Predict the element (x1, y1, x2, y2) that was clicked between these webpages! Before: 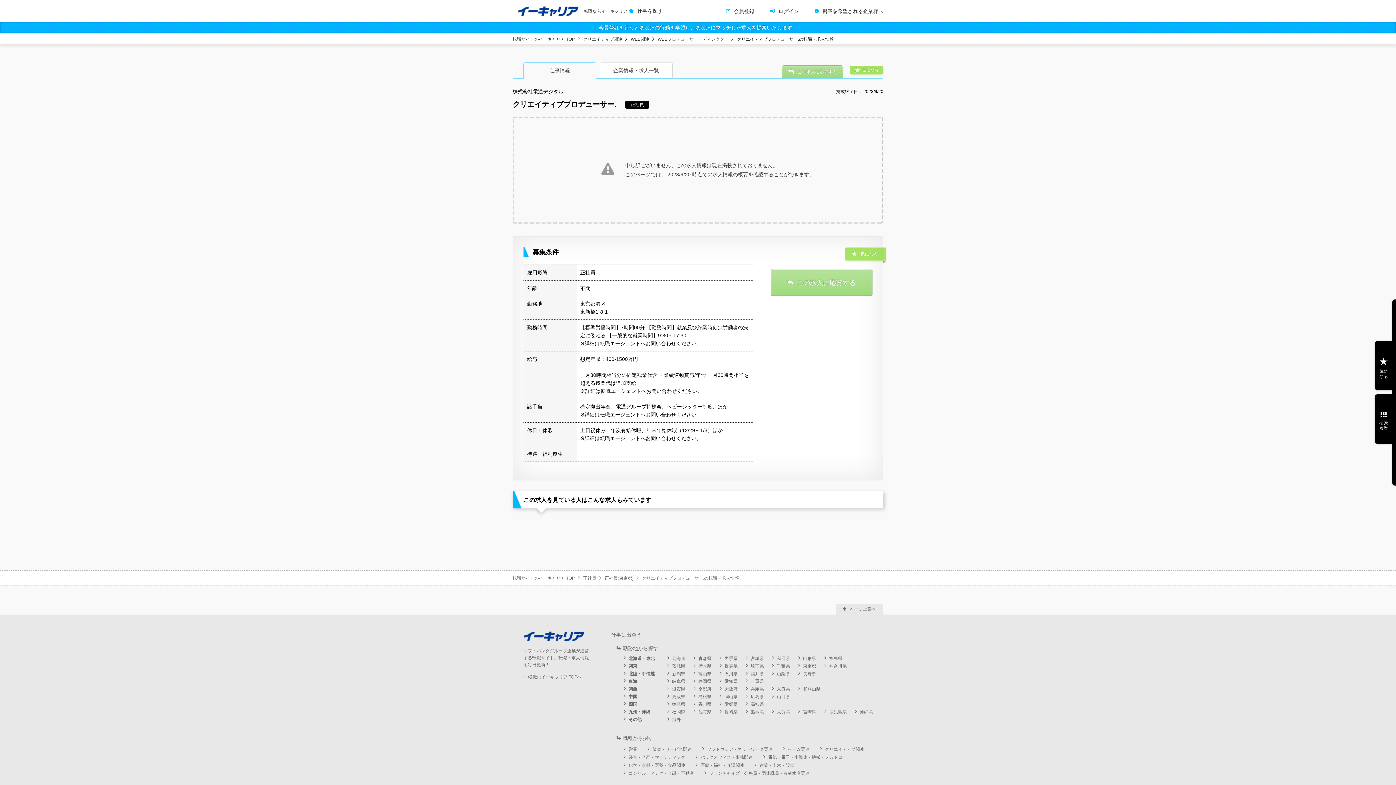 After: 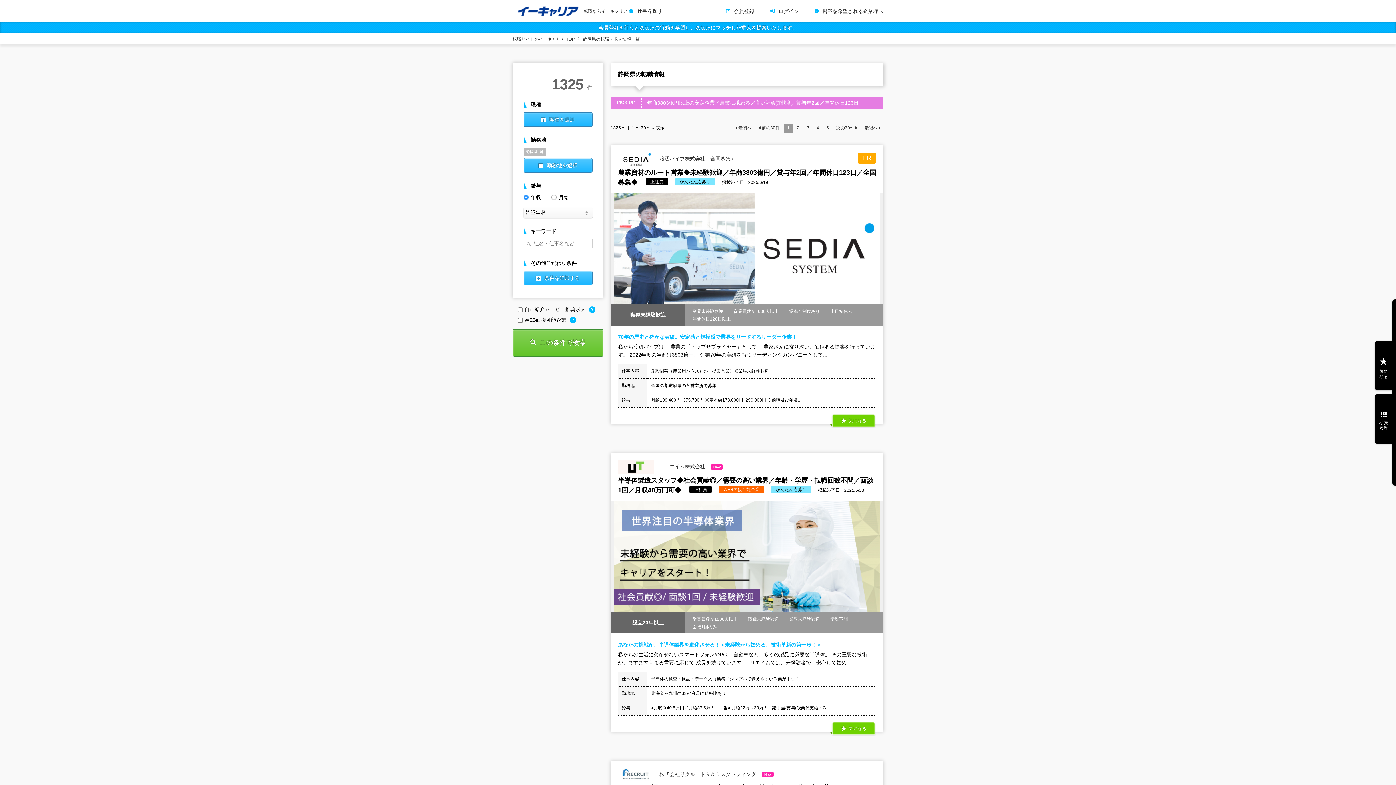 Action: bbox: (693, 679, 711, 684) label: 静岡県